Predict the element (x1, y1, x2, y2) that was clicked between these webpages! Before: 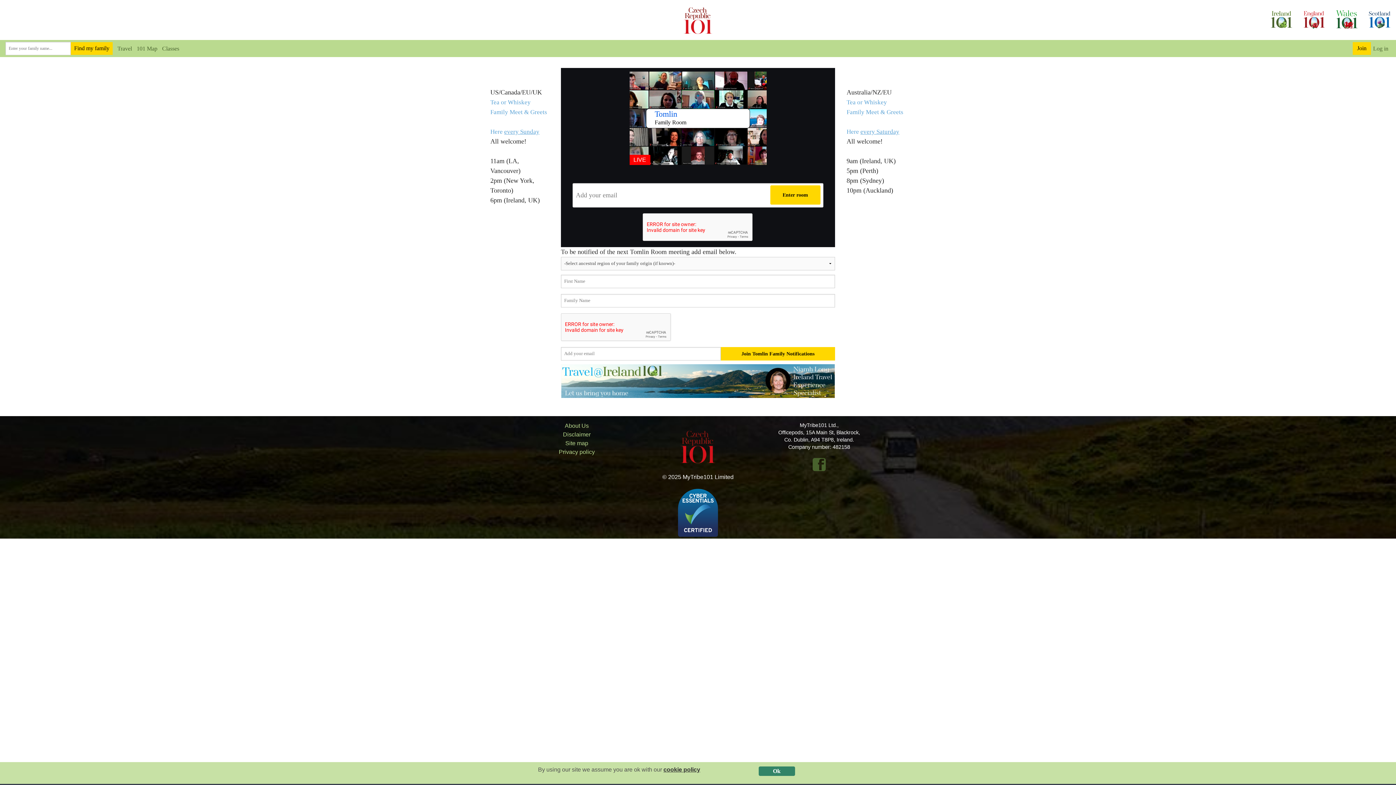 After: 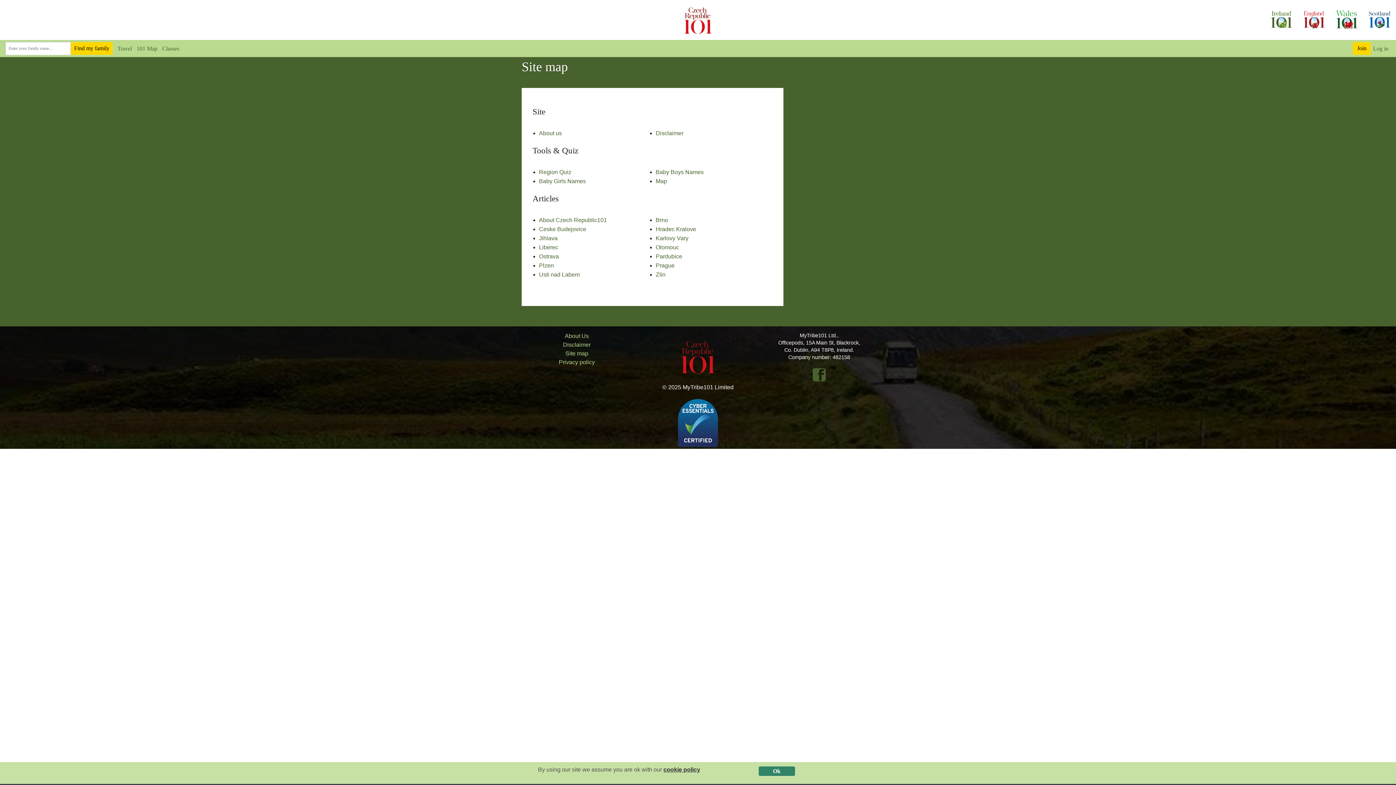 Action: label: Site map bbox: (565, 440, 588, 446)